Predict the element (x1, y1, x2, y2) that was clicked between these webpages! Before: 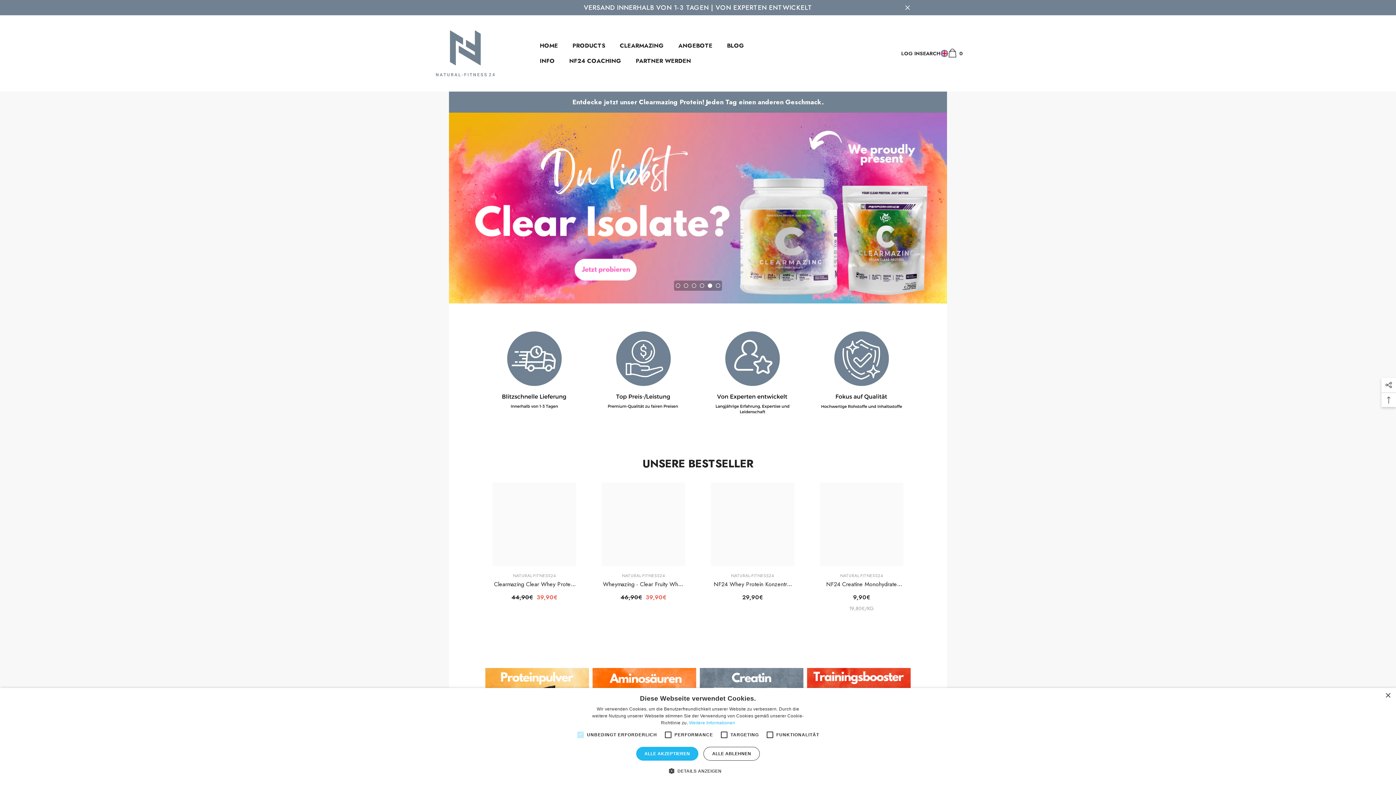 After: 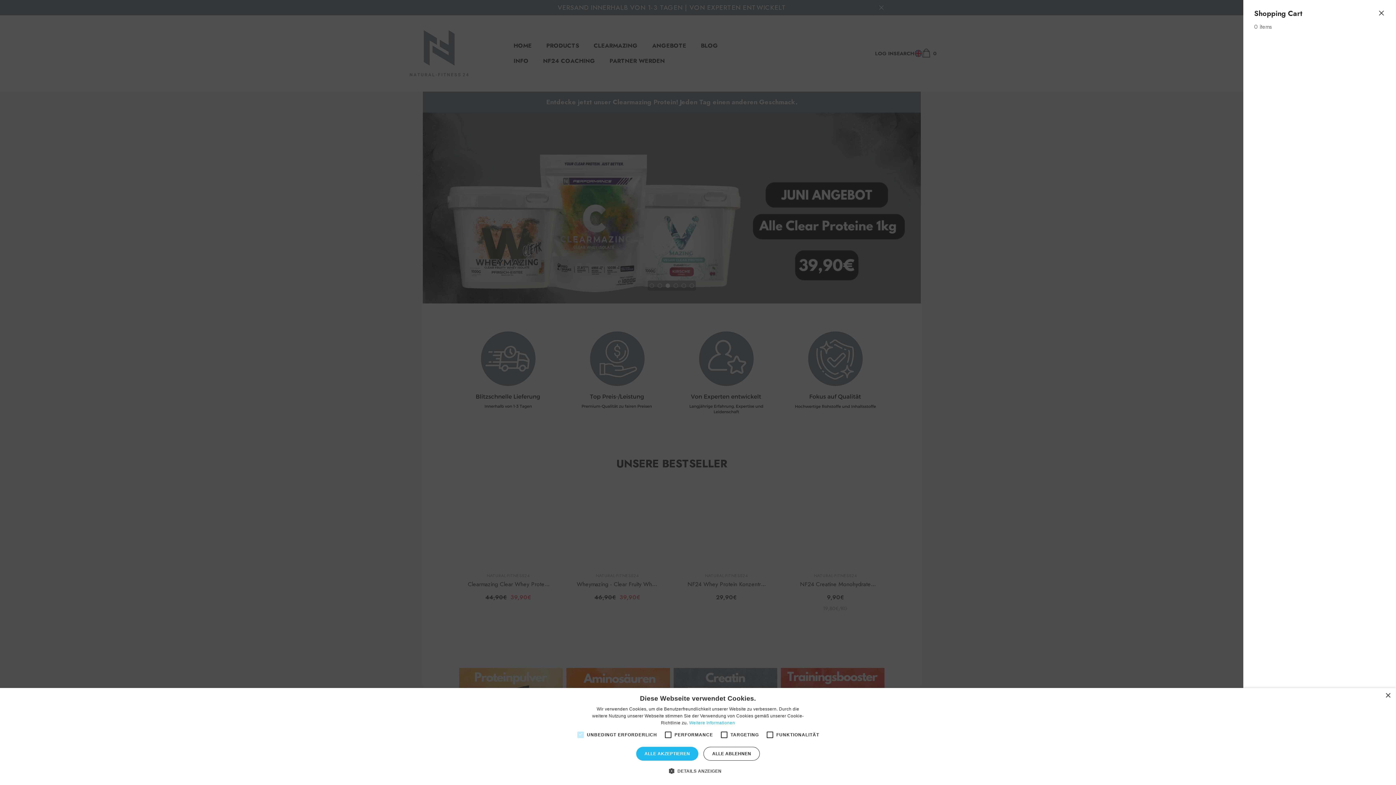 Action: bbox: (948, 49, 965, 57) label: Cart
0
0 items